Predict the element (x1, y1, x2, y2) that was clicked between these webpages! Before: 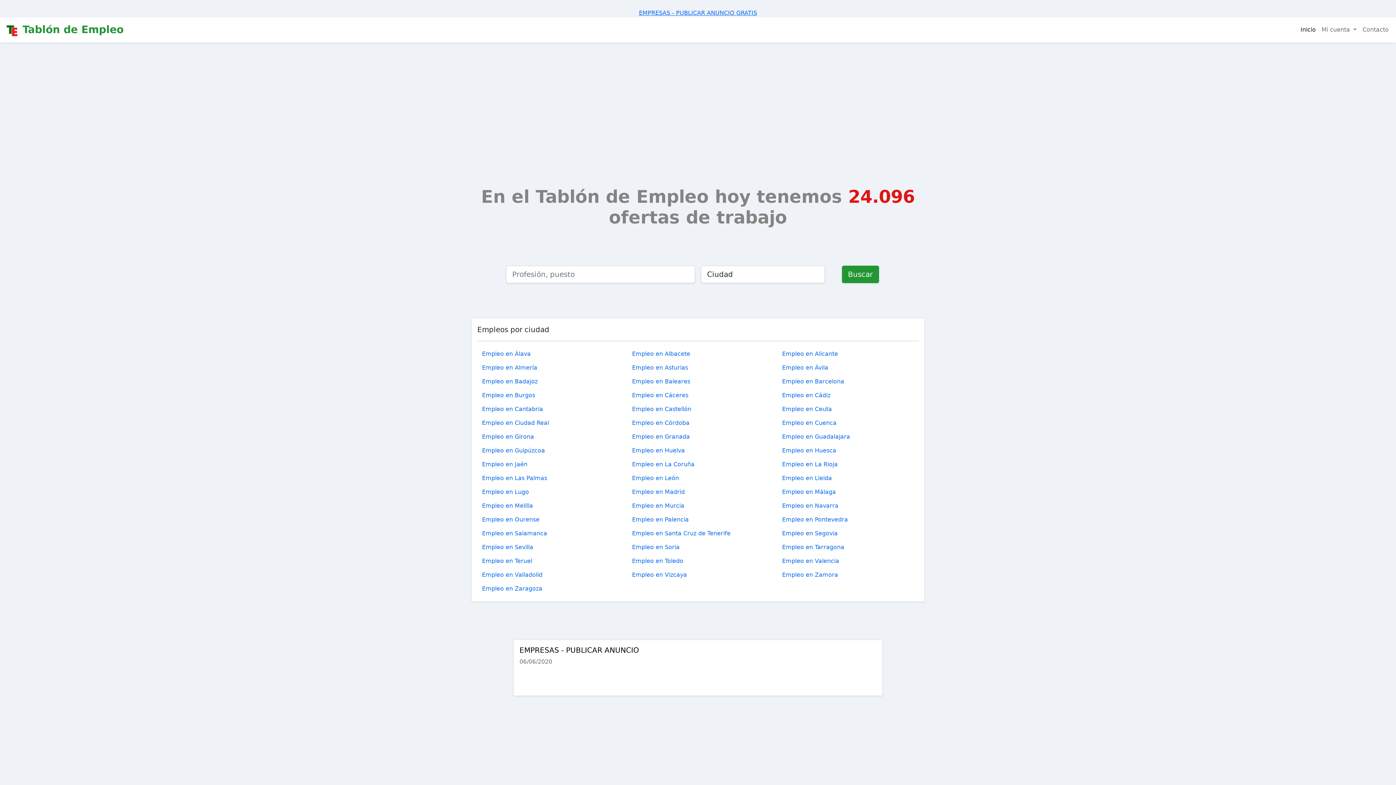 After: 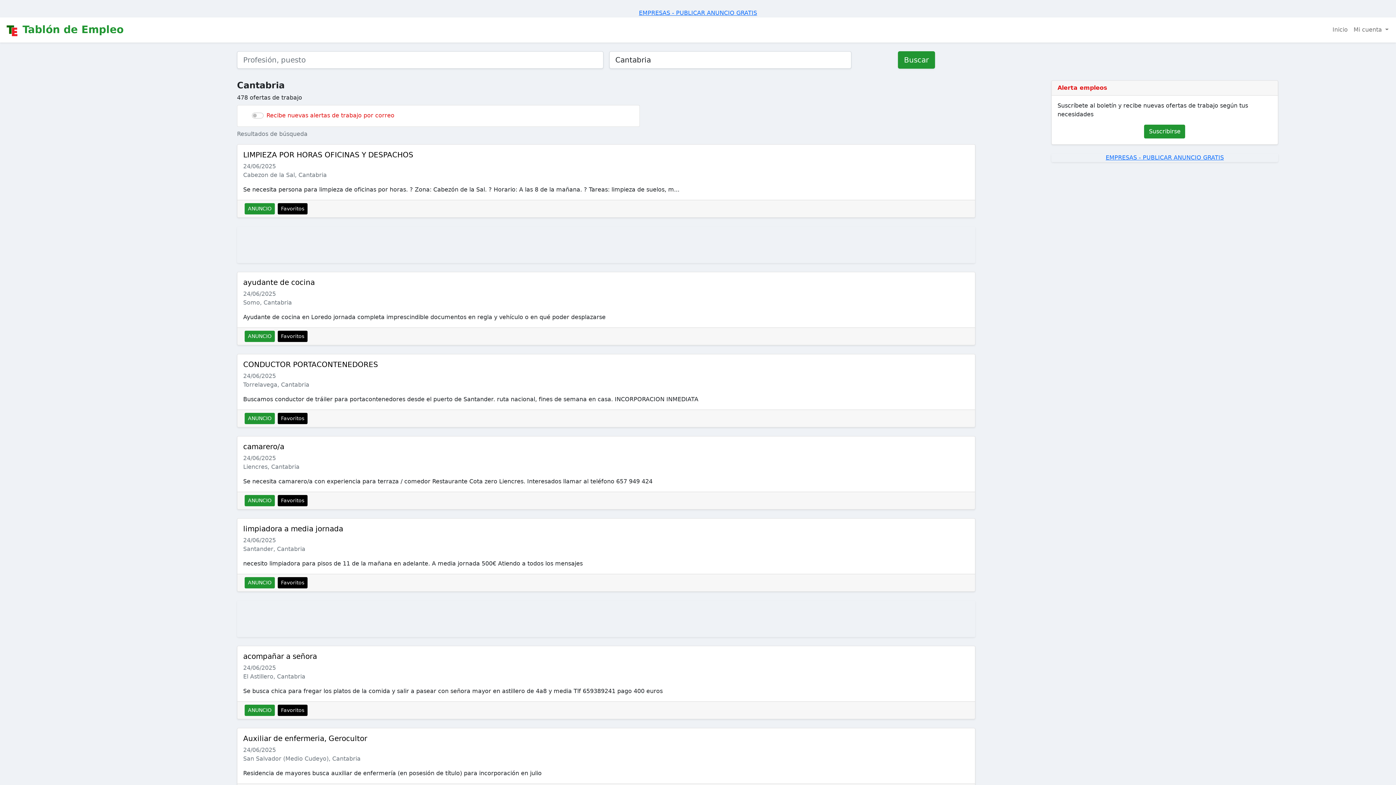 Action: bbox: (477, 402, 548, 416) label: Empleo en Cantabria